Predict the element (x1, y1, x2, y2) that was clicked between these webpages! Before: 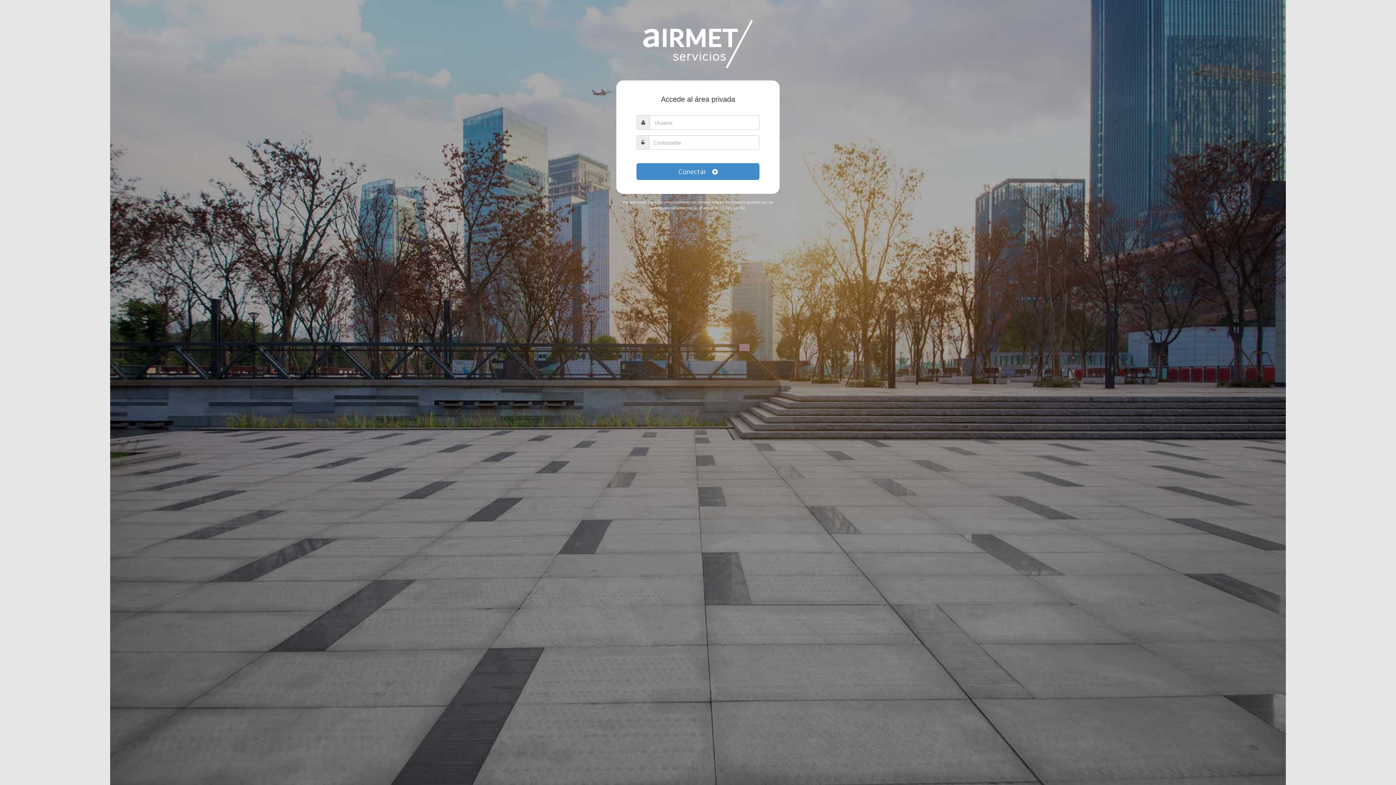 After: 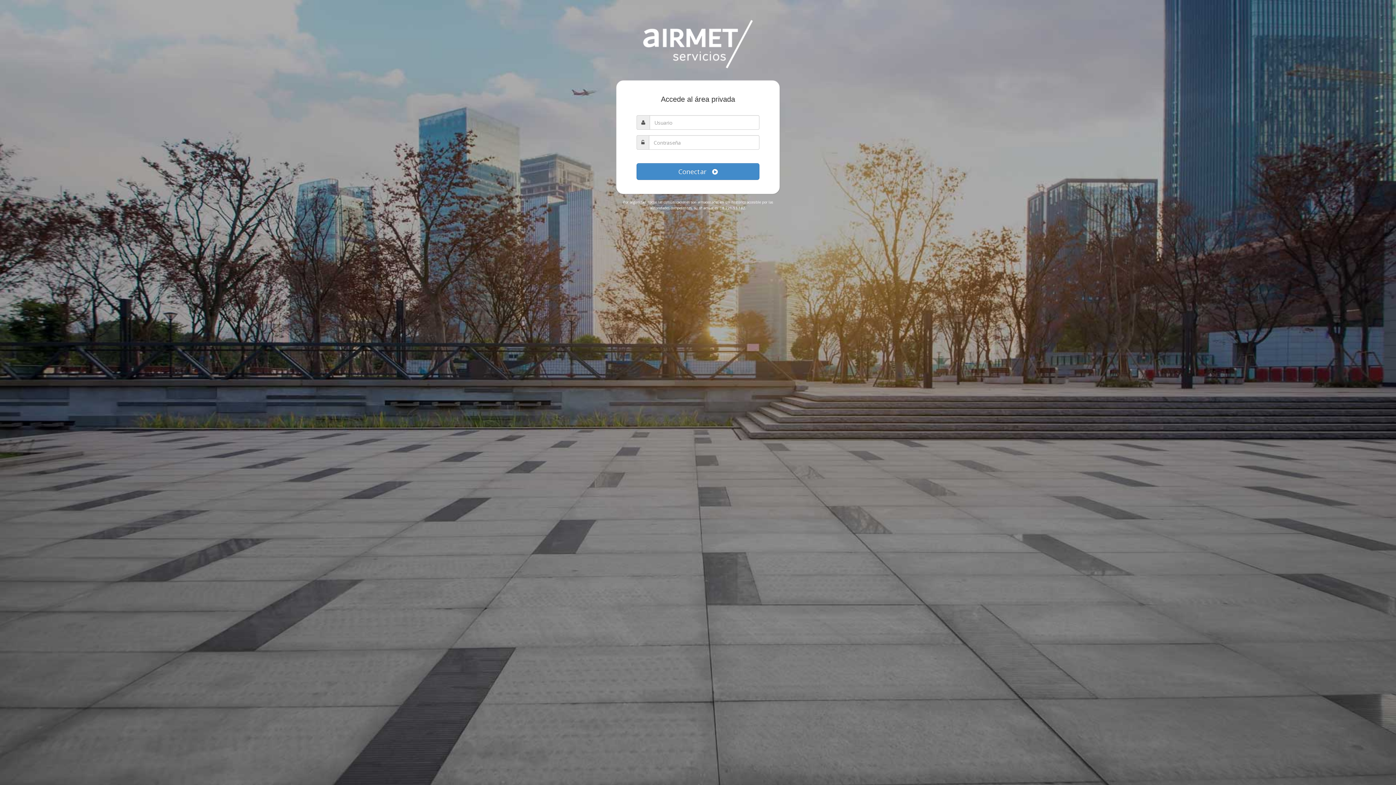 Action: label: Conectar    bbox: (636, 163, 759, 180)